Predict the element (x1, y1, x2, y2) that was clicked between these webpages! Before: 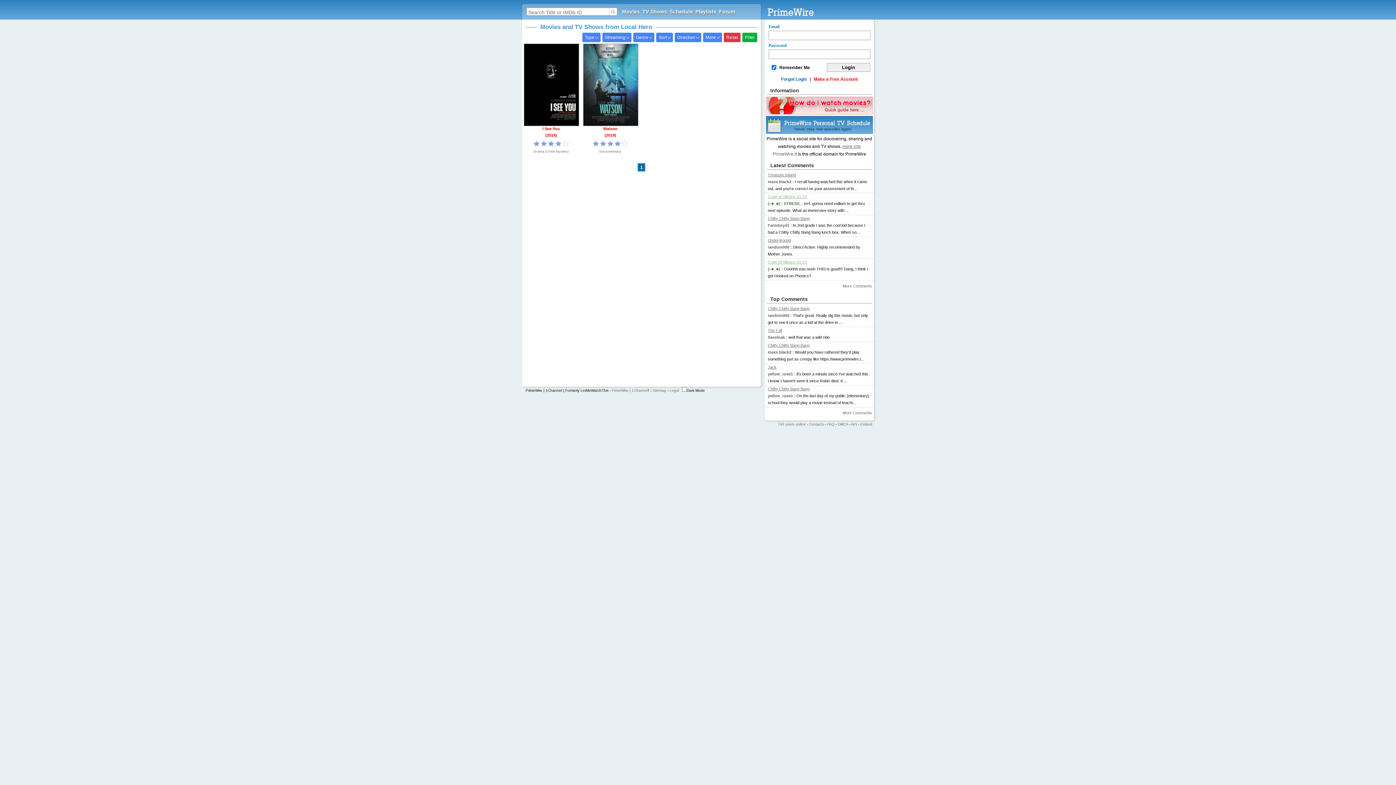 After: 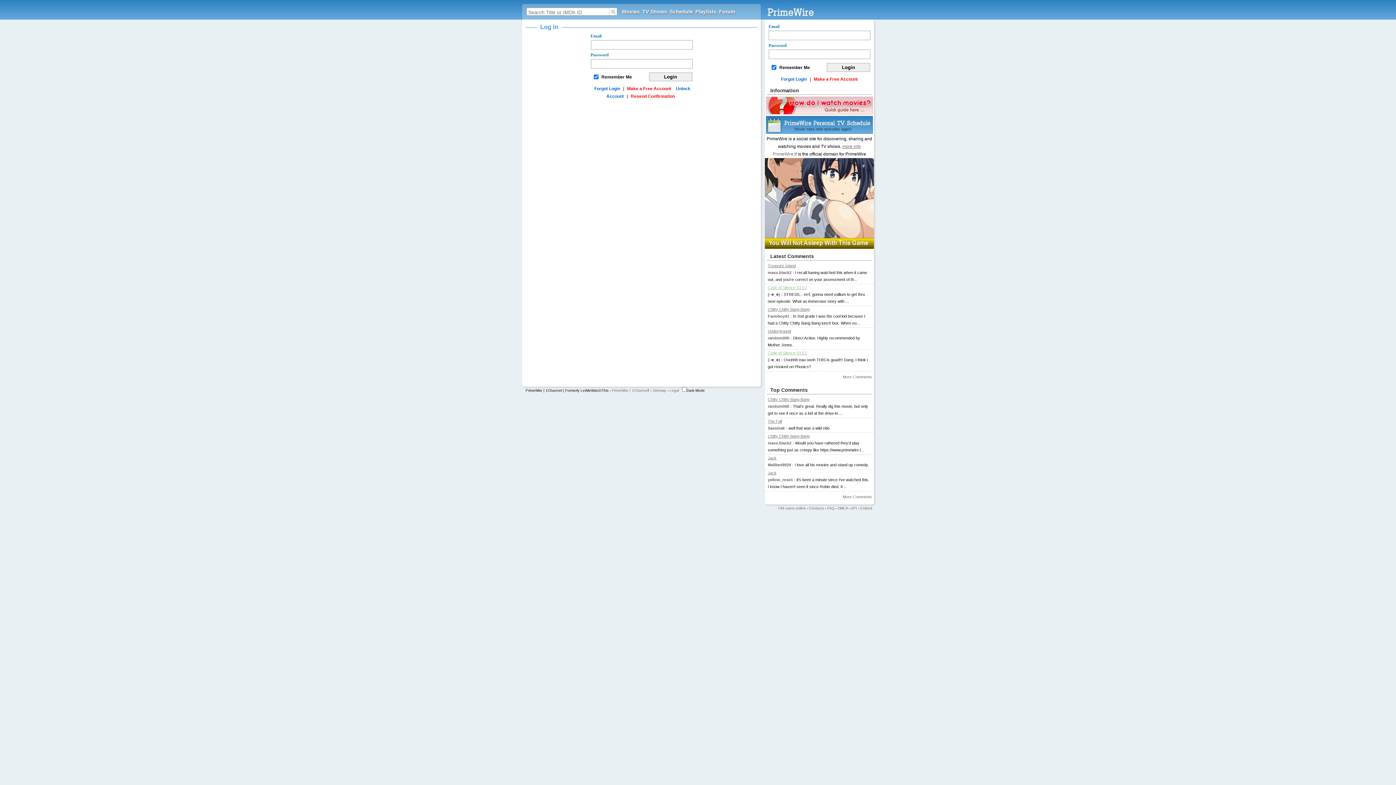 Action: bbox: (768, 223, 789, 227) label: Farmboy41